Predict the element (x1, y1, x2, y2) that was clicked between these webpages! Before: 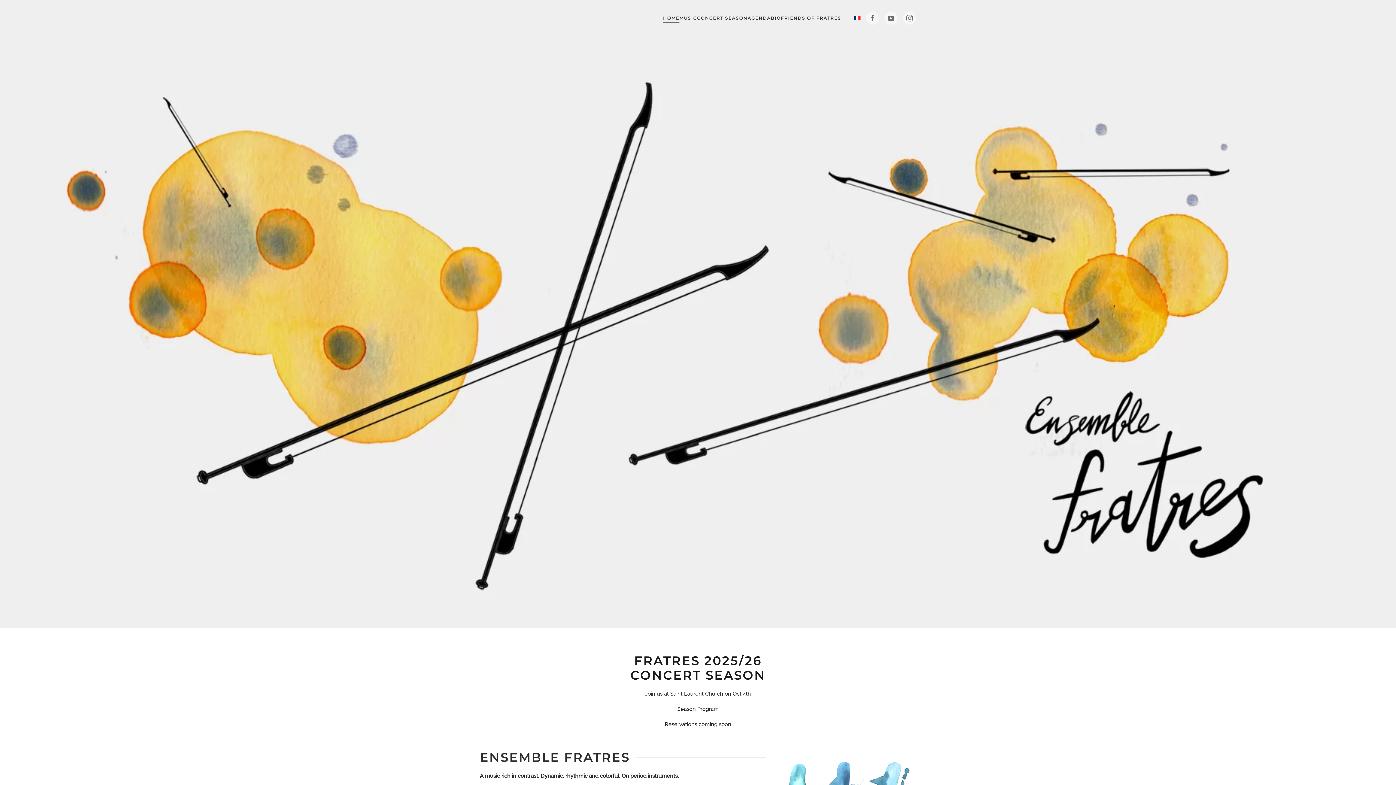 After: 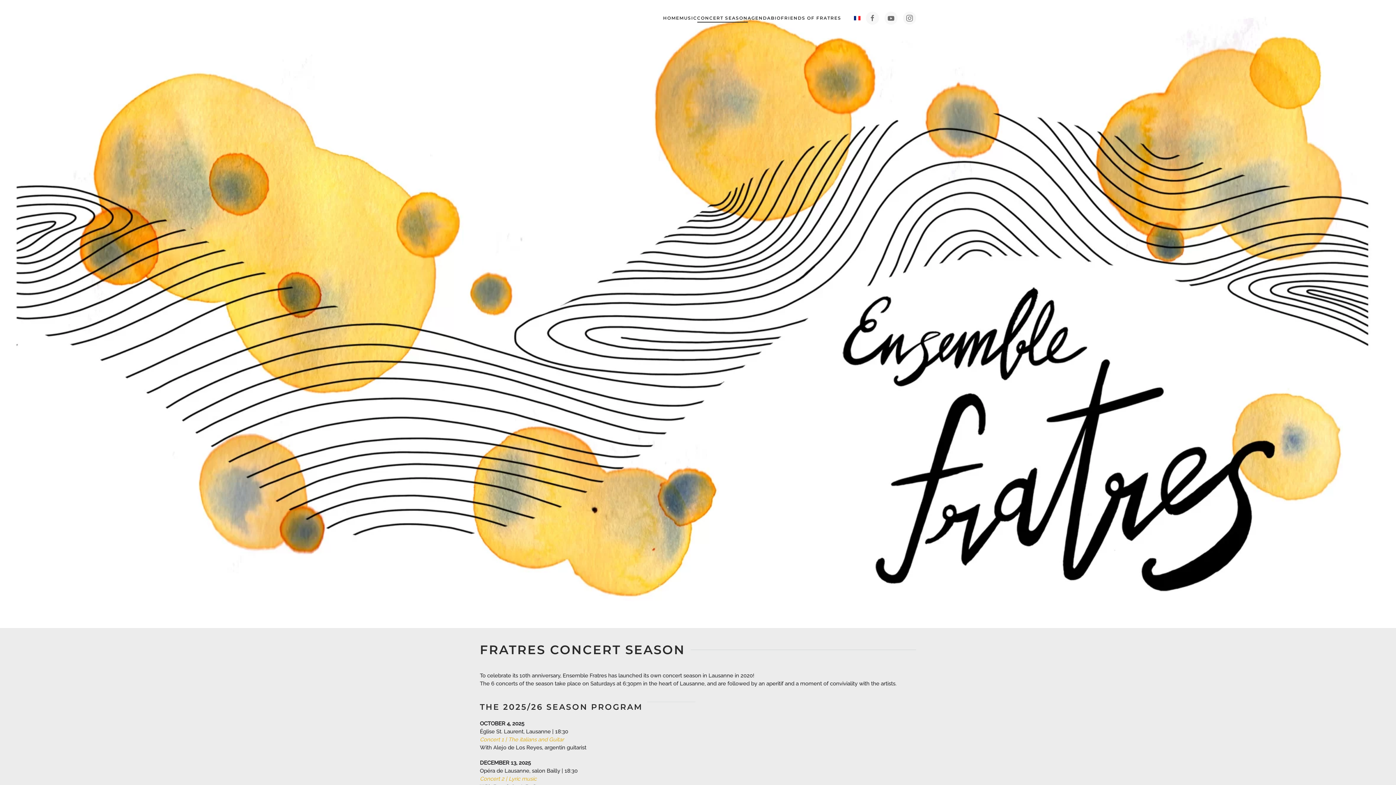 Action: label: CONCERT SEASON bbox: (697, 0, 747, 36)